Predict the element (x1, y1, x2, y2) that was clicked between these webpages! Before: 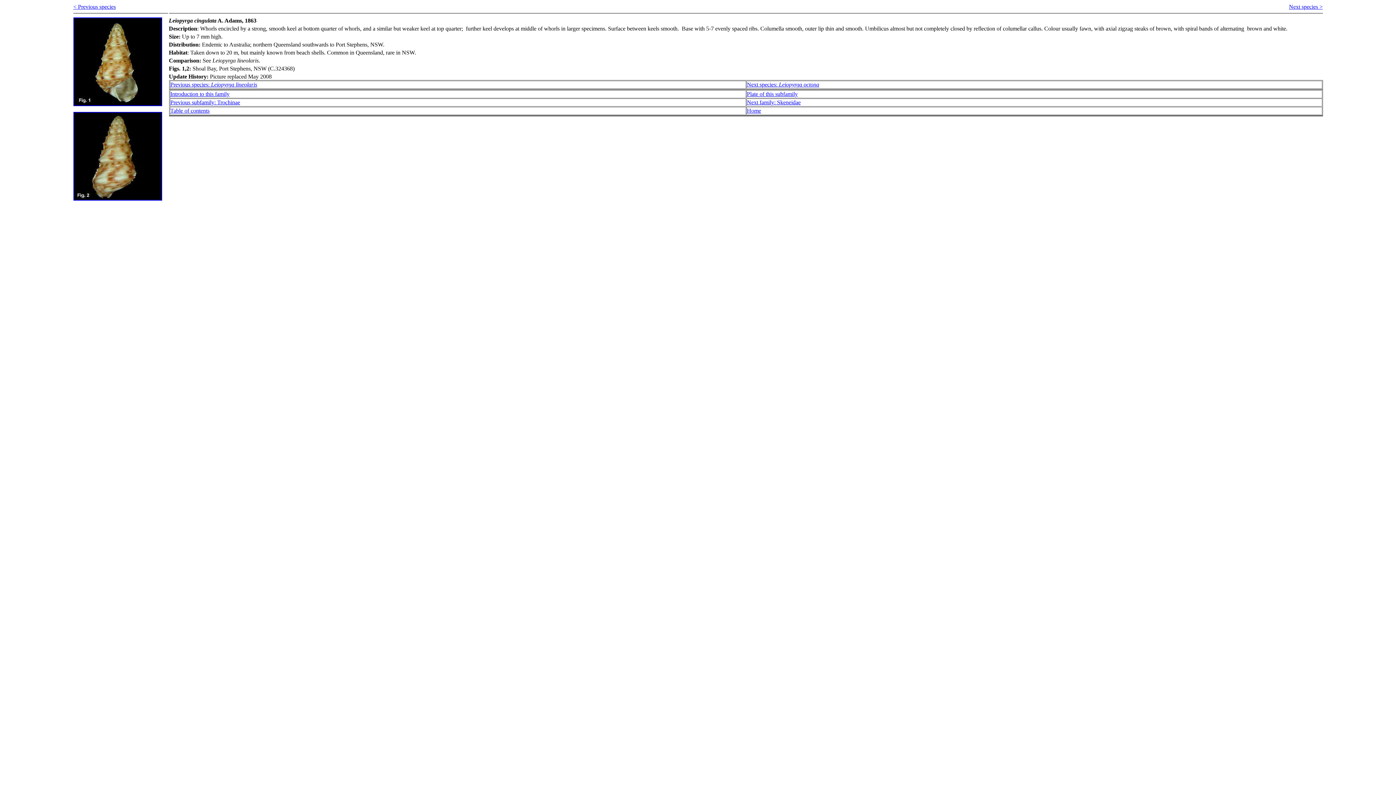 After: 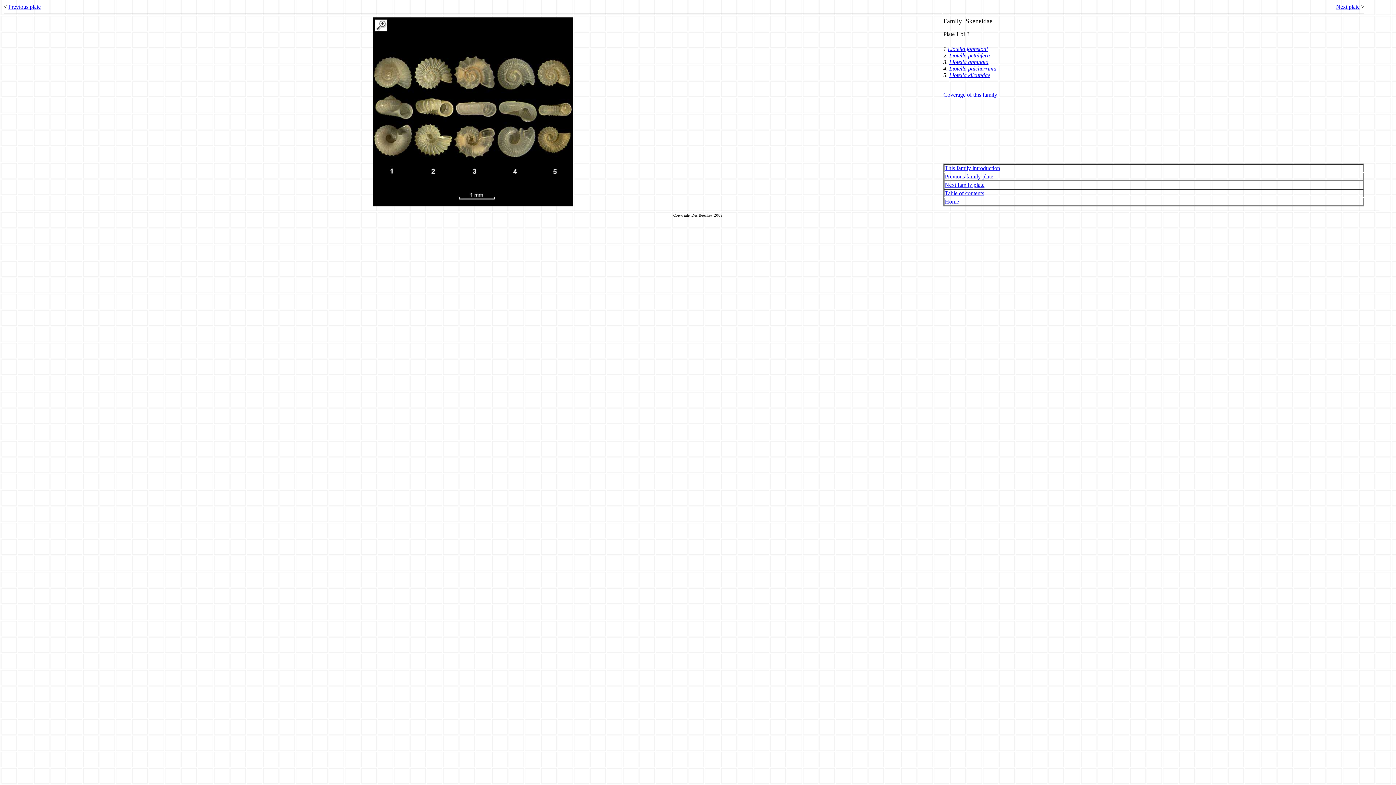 Action: bbox: (747, 99, 800, 105) label: Next family: Skeneidae